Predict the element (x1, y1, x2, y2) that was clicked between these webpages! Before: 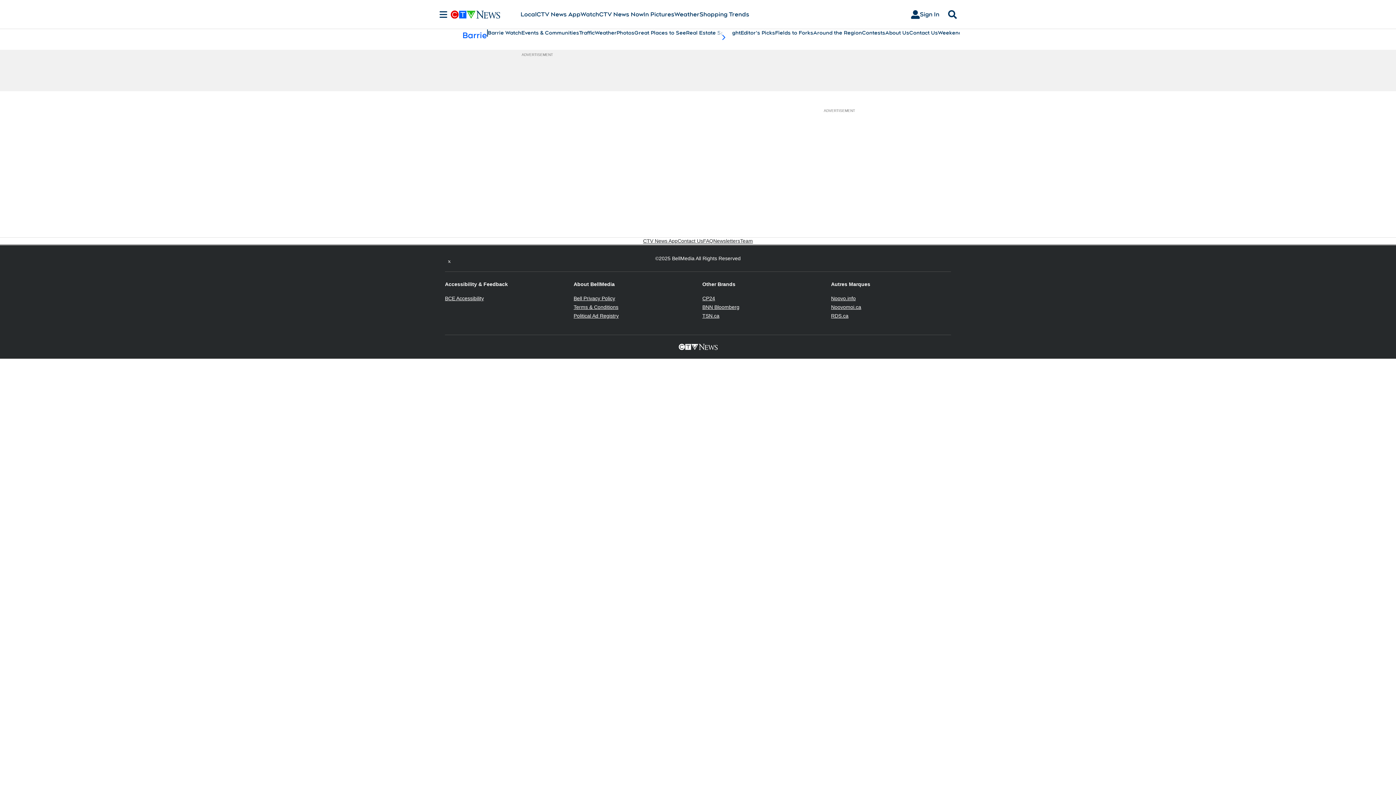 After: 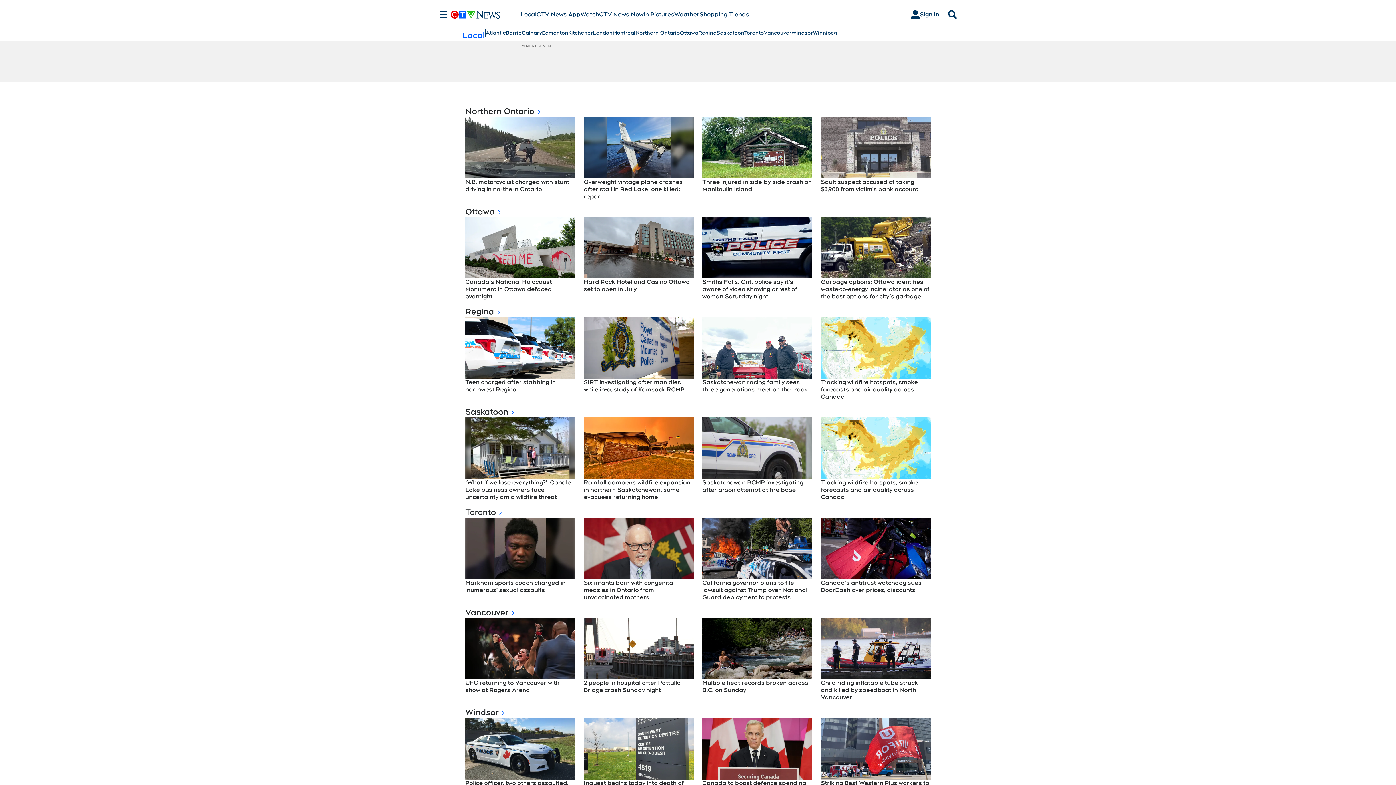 Action: bbox: (520, 10, 536, 18) label: Local